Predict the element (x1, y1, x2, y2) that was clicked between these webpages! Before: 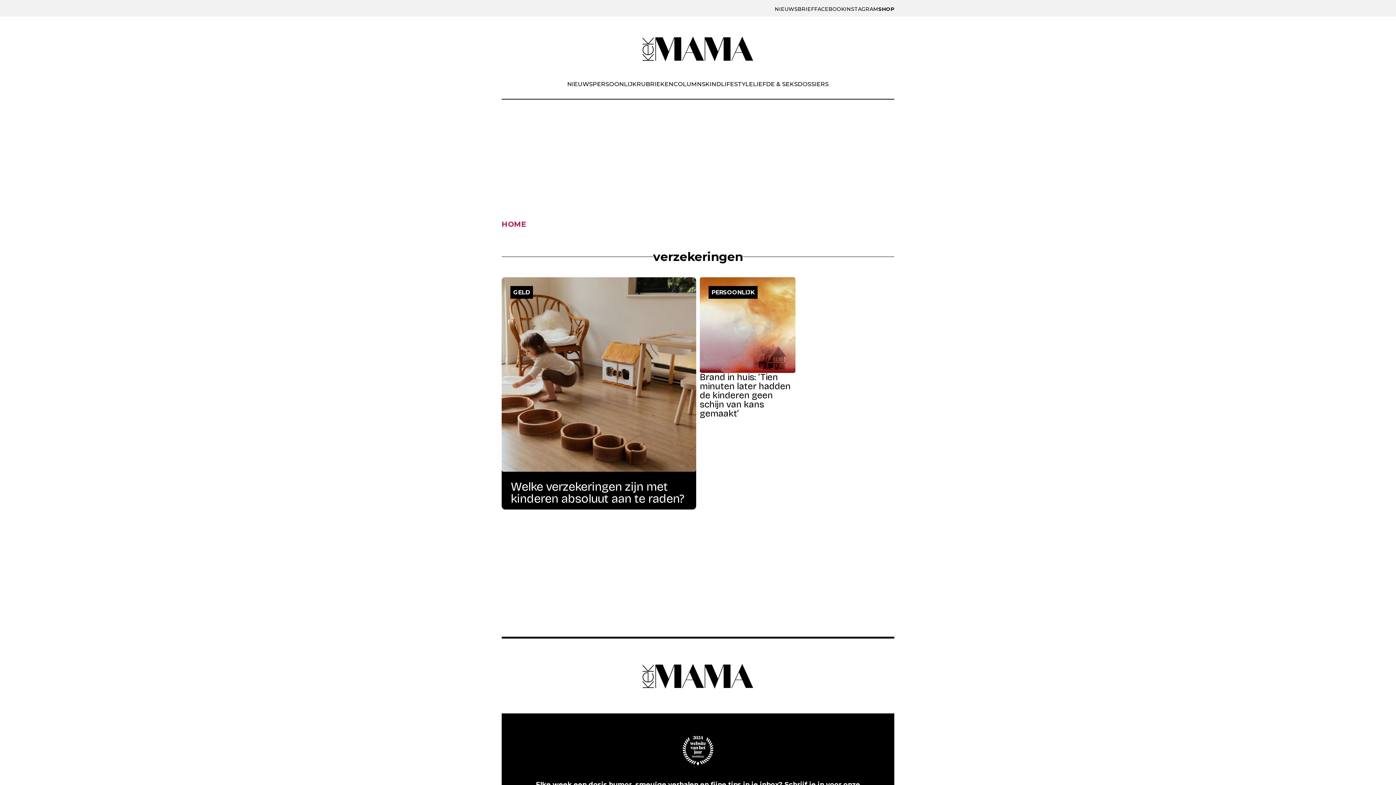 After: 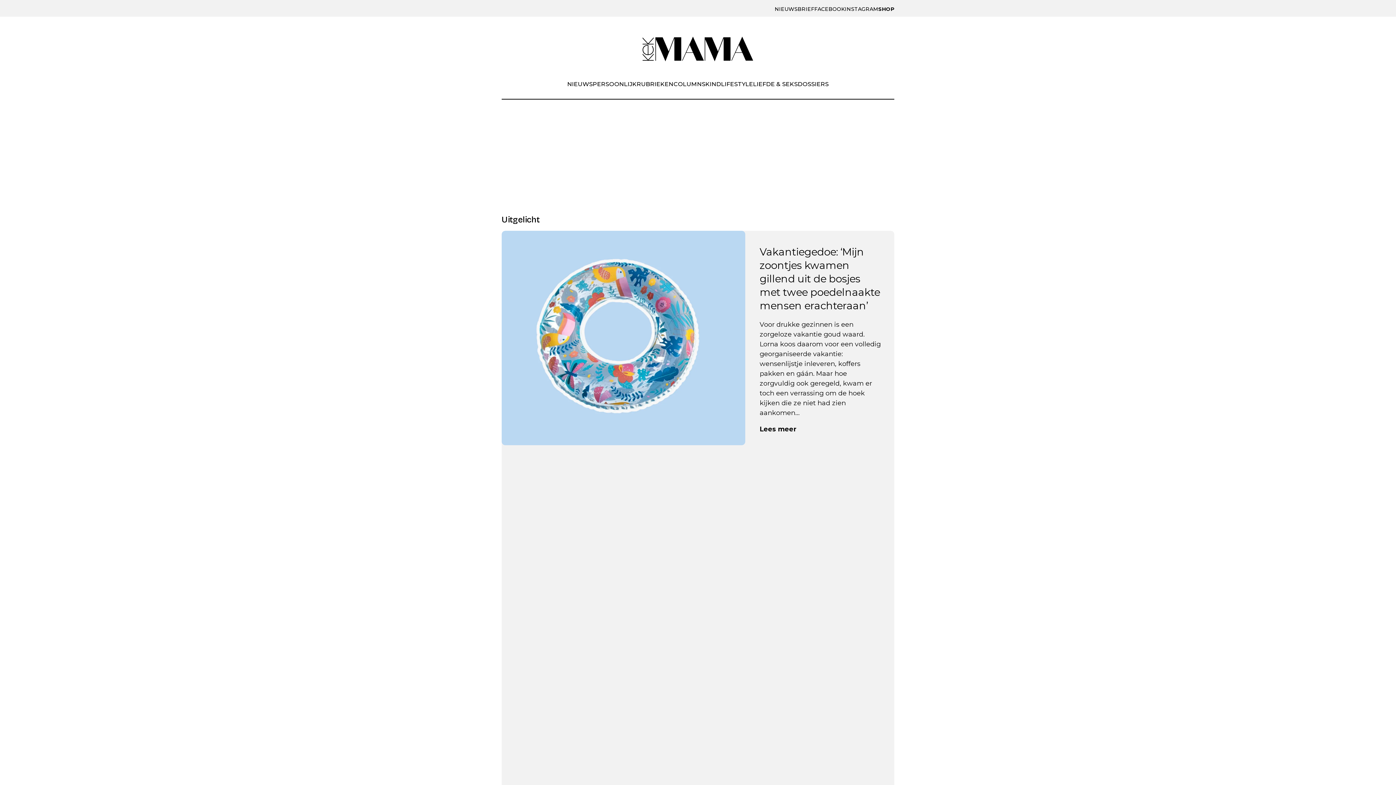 Action: bbox: (640, 34, 756, 62)